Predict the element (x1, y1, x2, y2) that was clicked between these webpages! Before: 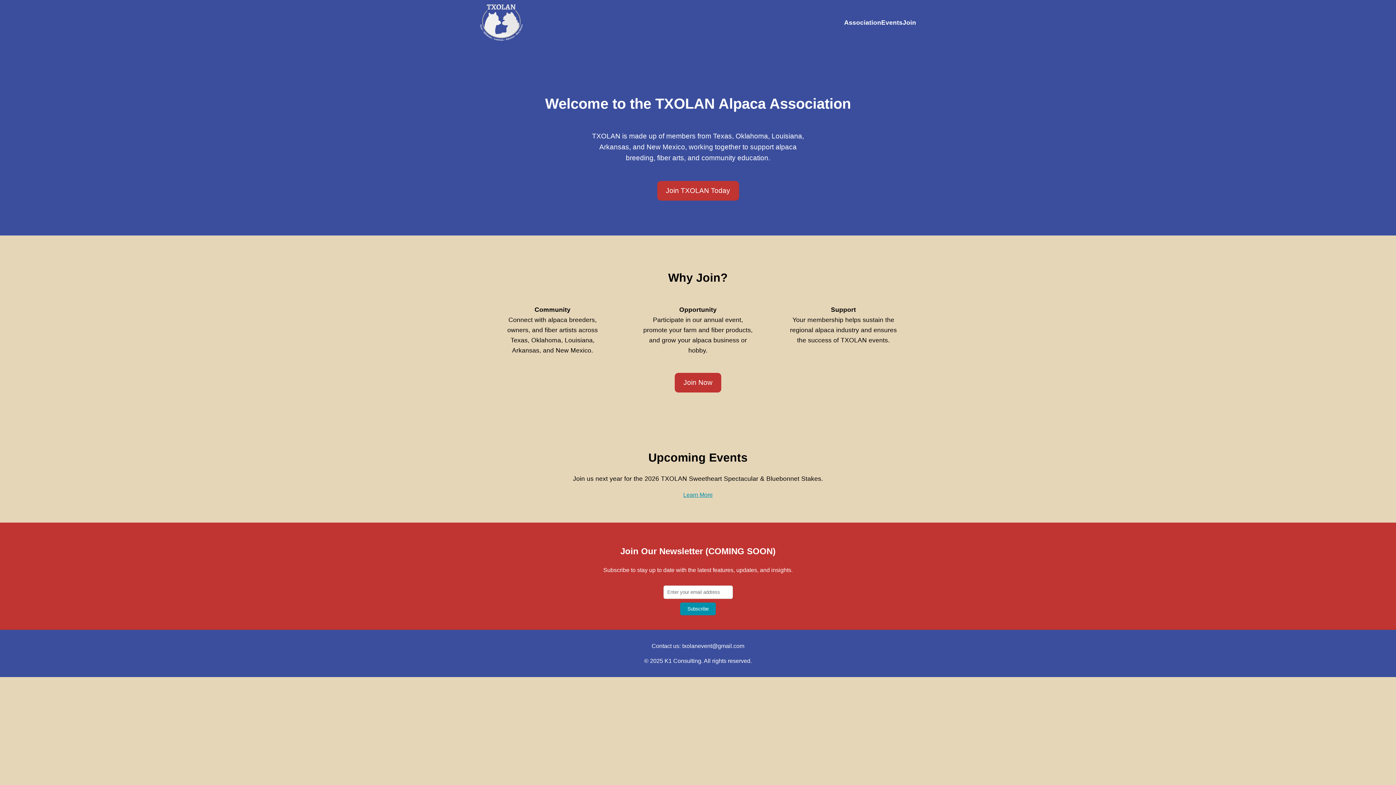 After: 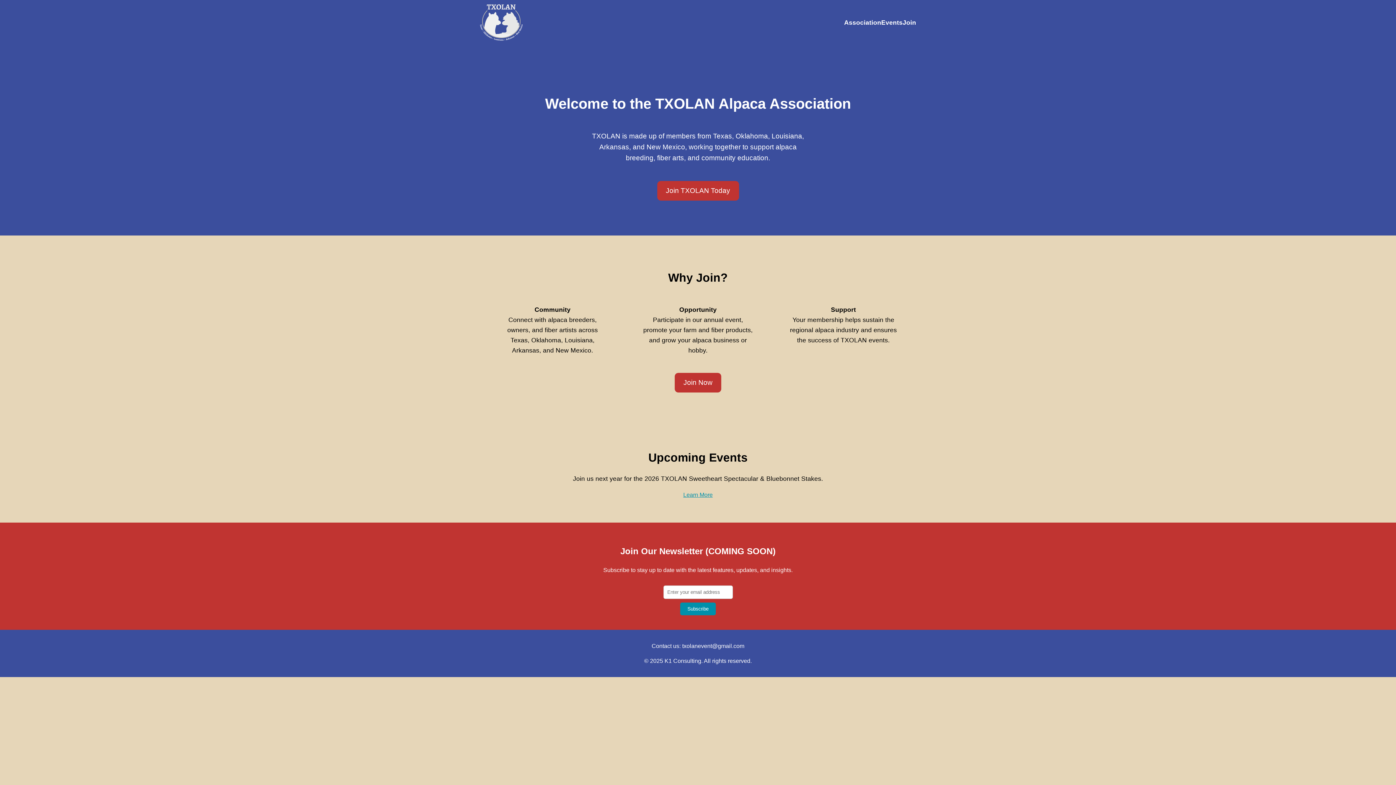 Action: bbox: (480, 4, 522, 40)